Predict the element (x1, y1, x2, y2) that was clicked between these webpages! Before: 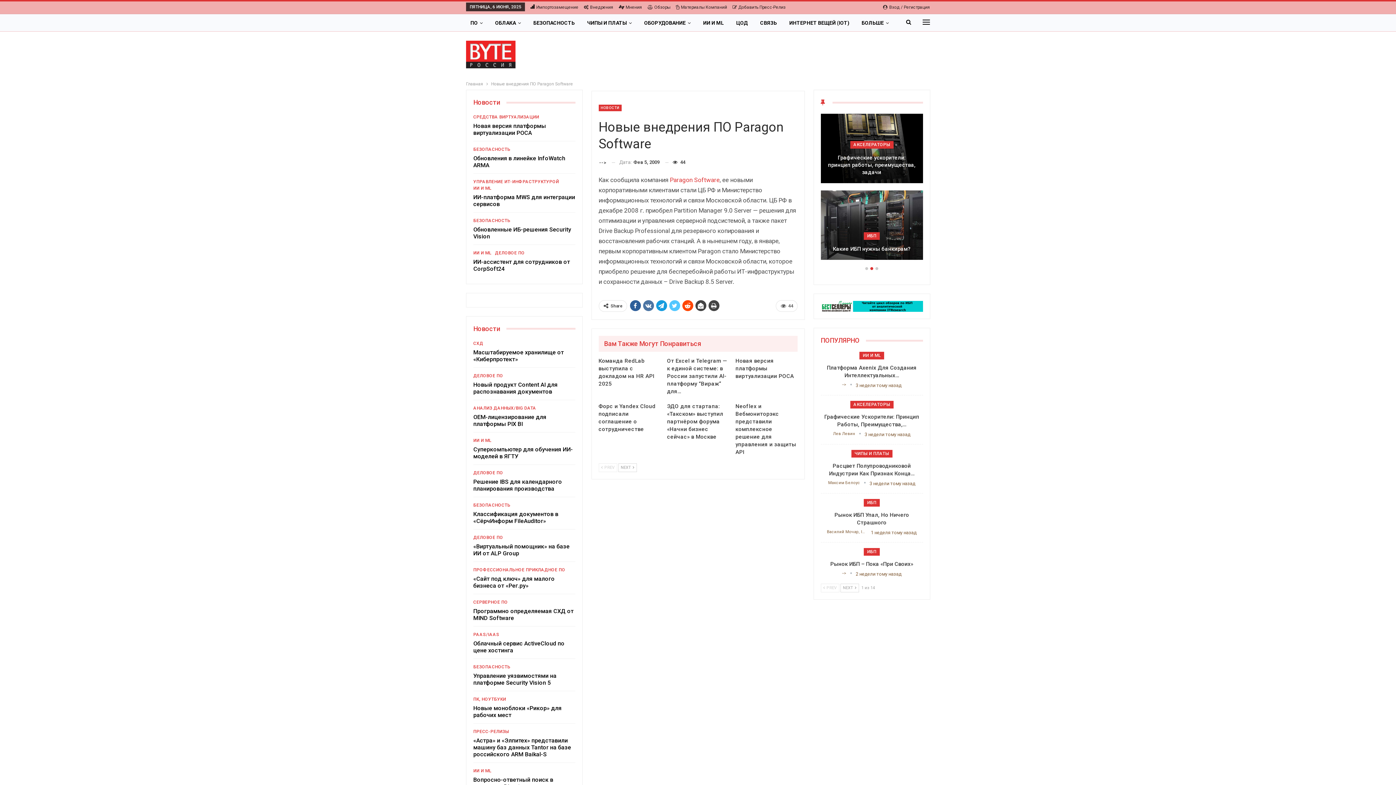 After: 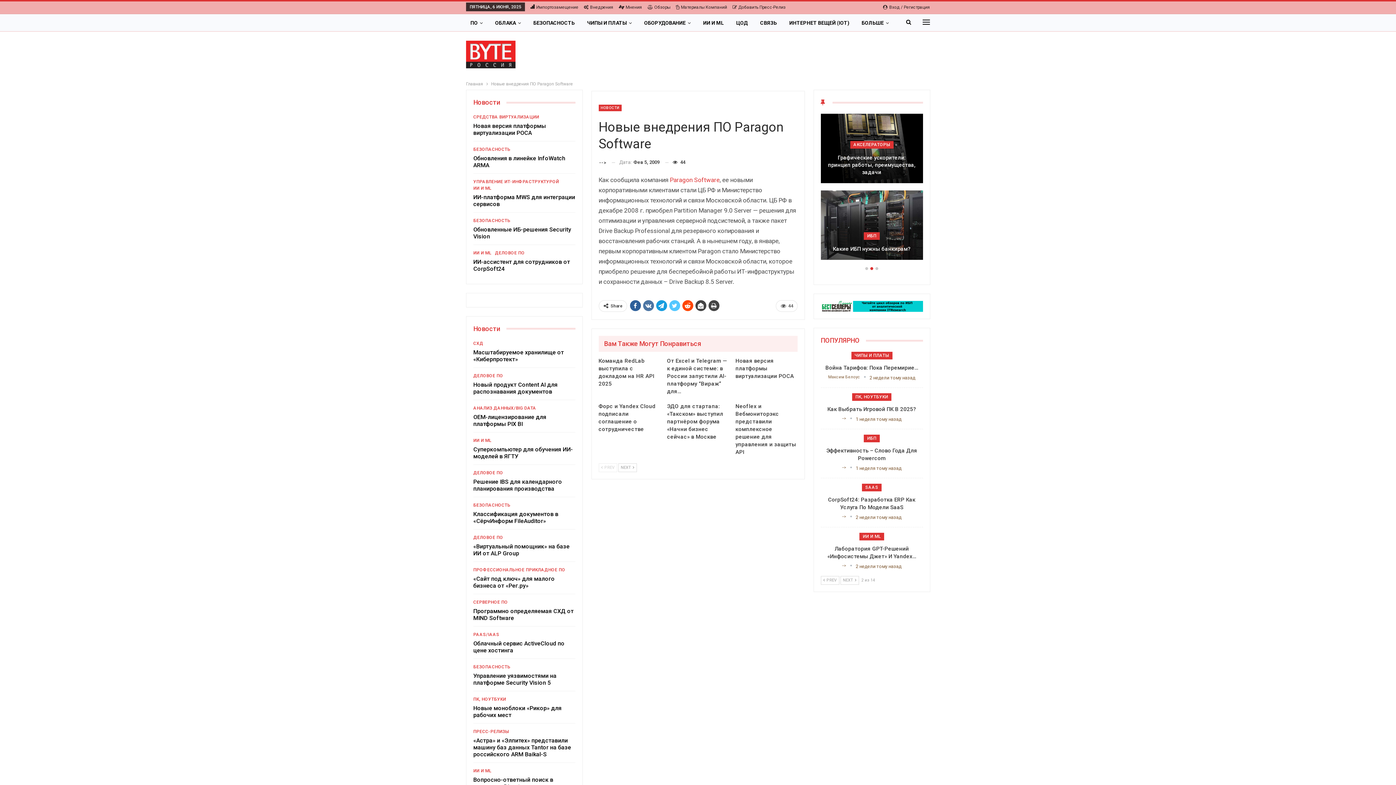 Action: bbox: (840, 583, 859, 592) label: NEXT 